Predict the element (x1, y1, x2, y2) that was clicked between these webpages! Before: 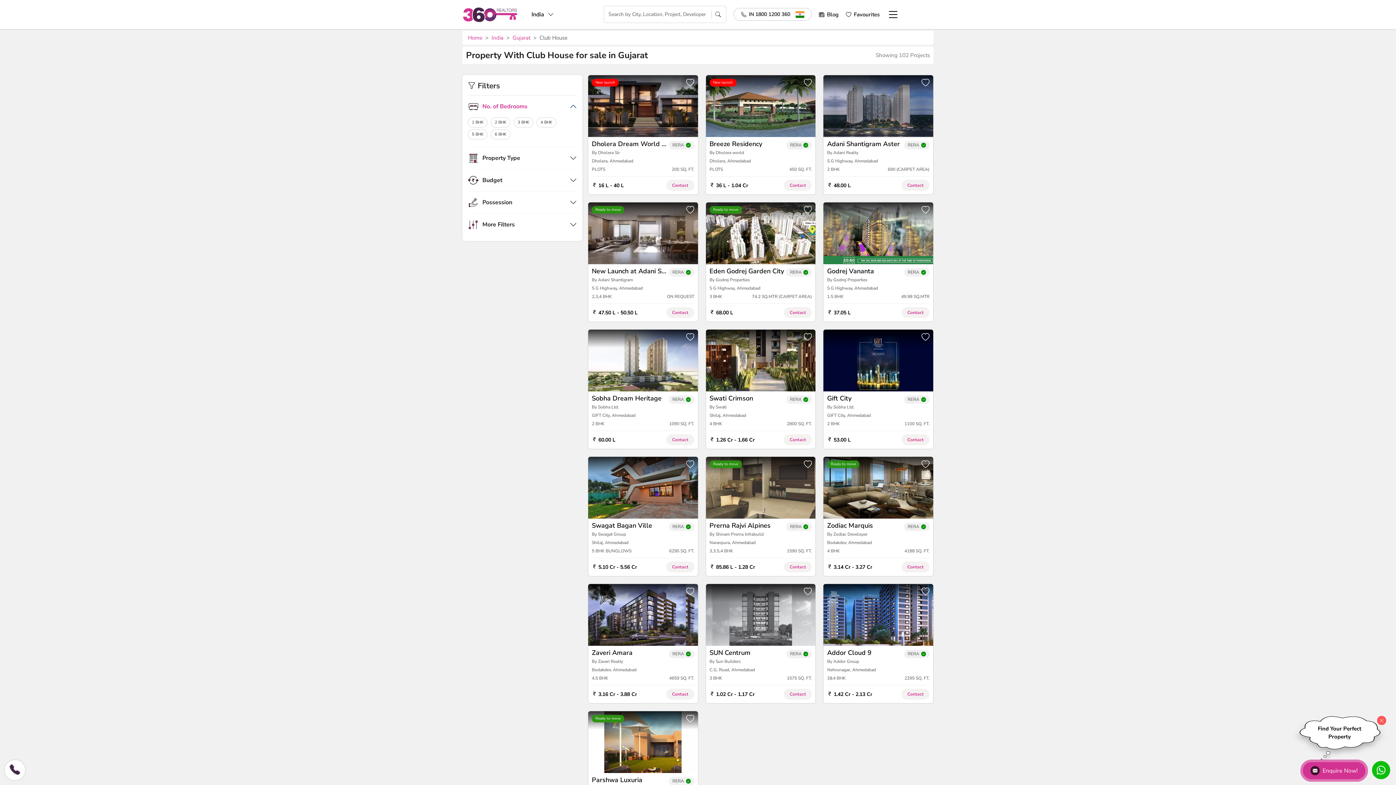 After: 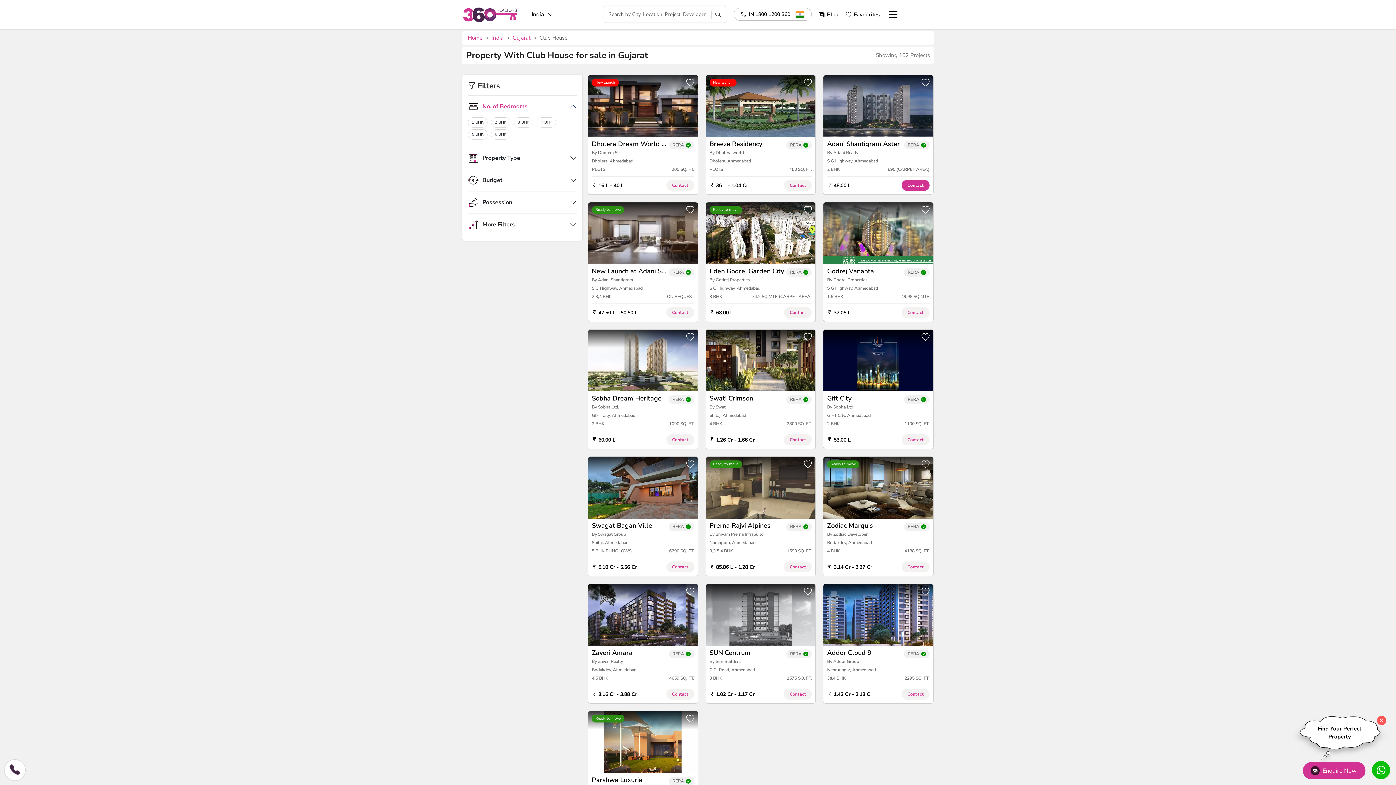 Action: bbox: (823, 102, 933, 109)